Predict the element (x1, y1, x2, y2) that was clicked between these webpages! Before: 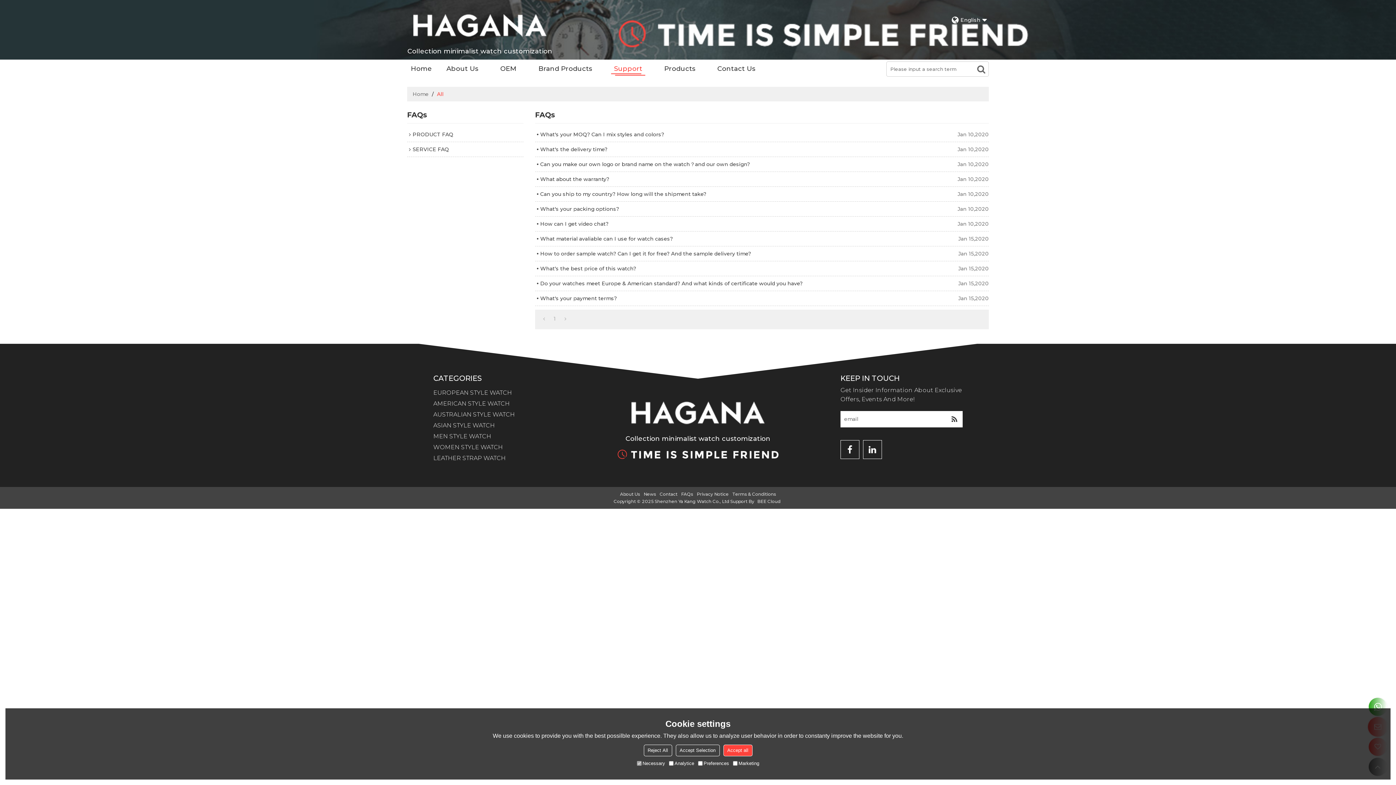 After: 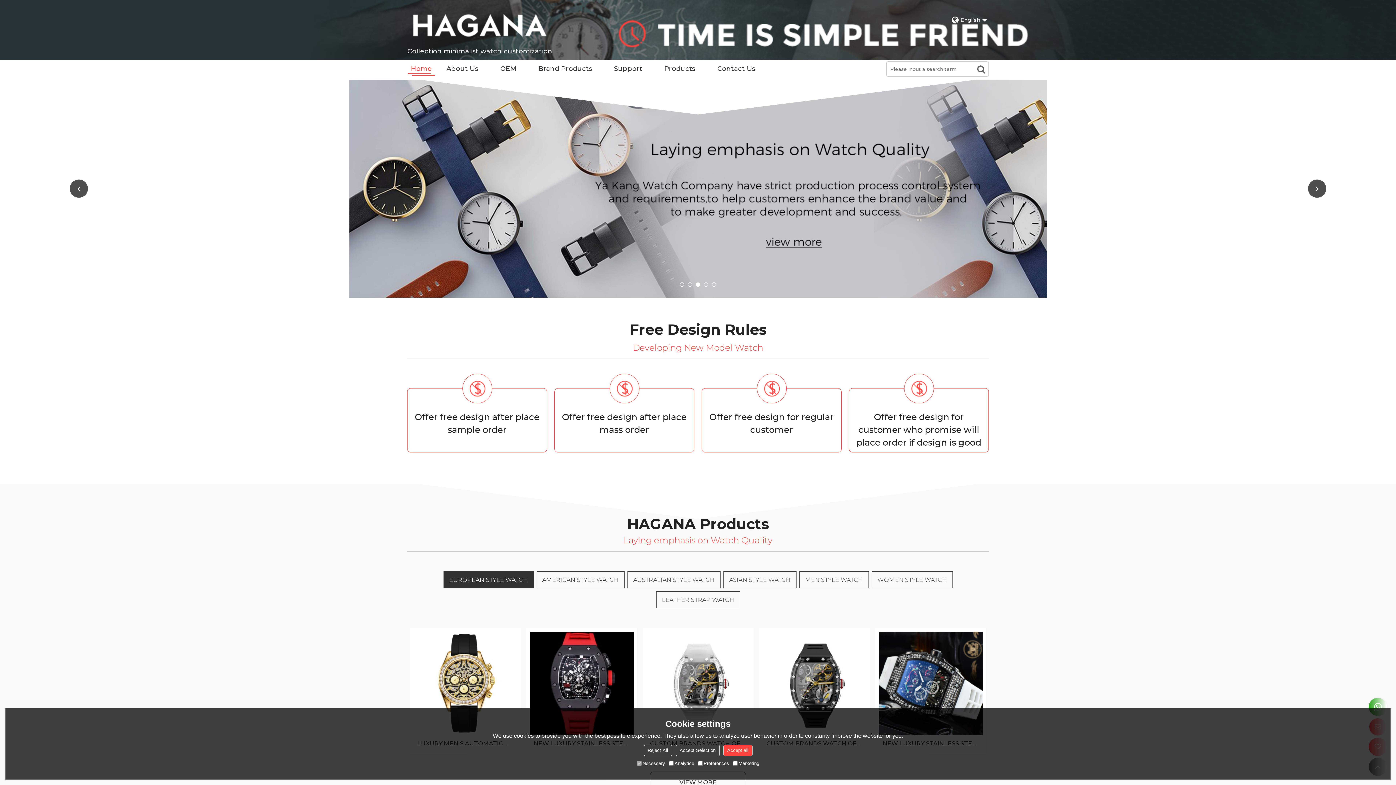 Action: bbox: (407, 7, 552, 43)